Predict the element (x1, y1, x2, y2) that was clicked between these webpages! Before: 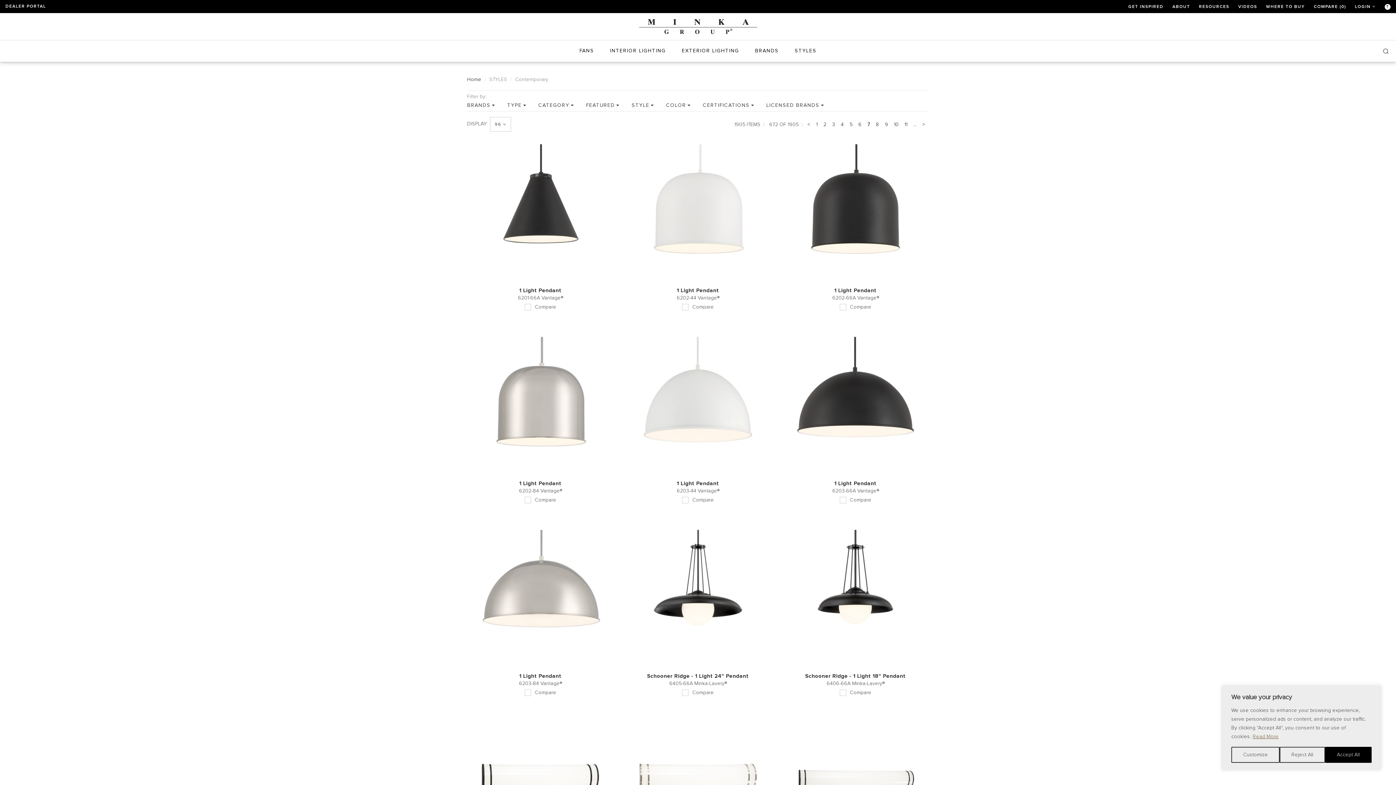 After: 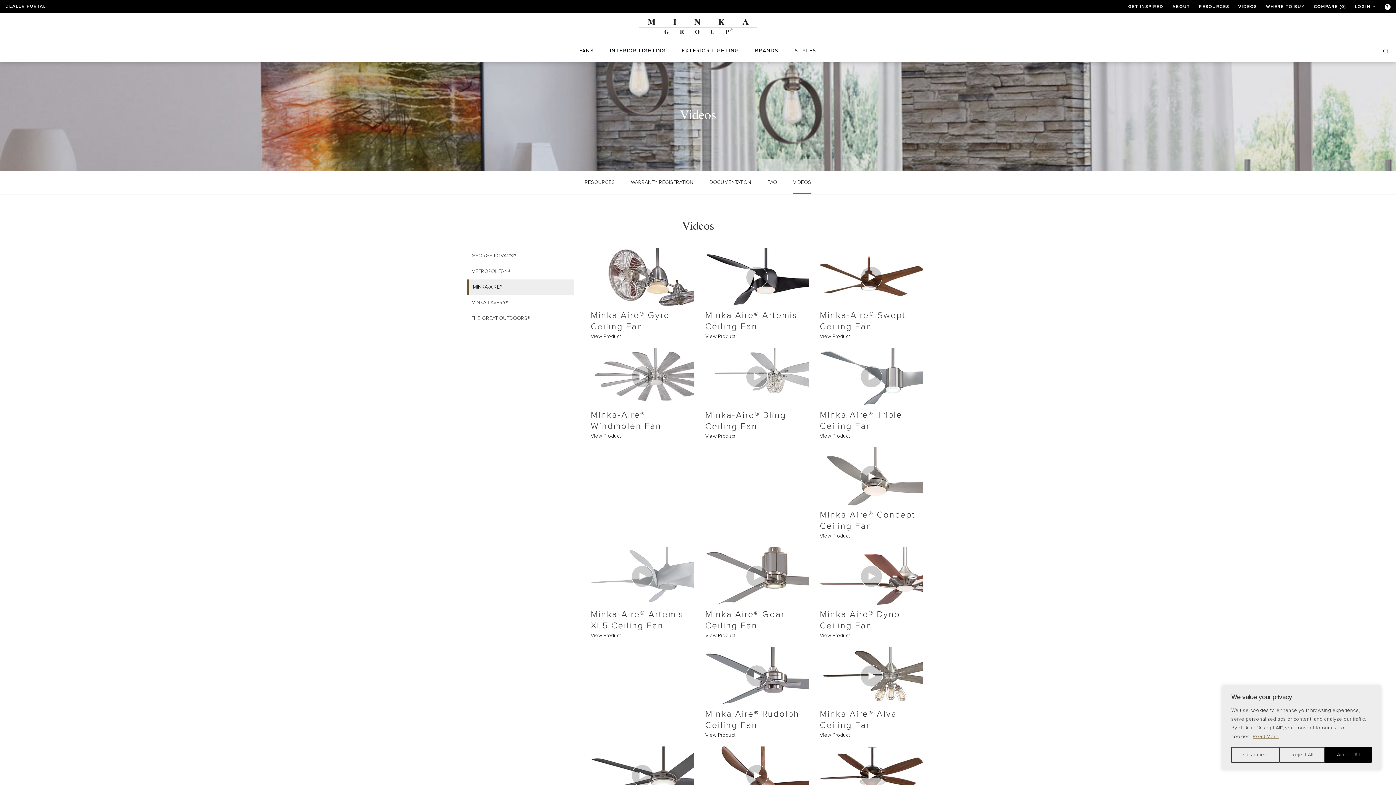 Action: label: VIDEOS bbox: (1238, 4, 1257, 9)